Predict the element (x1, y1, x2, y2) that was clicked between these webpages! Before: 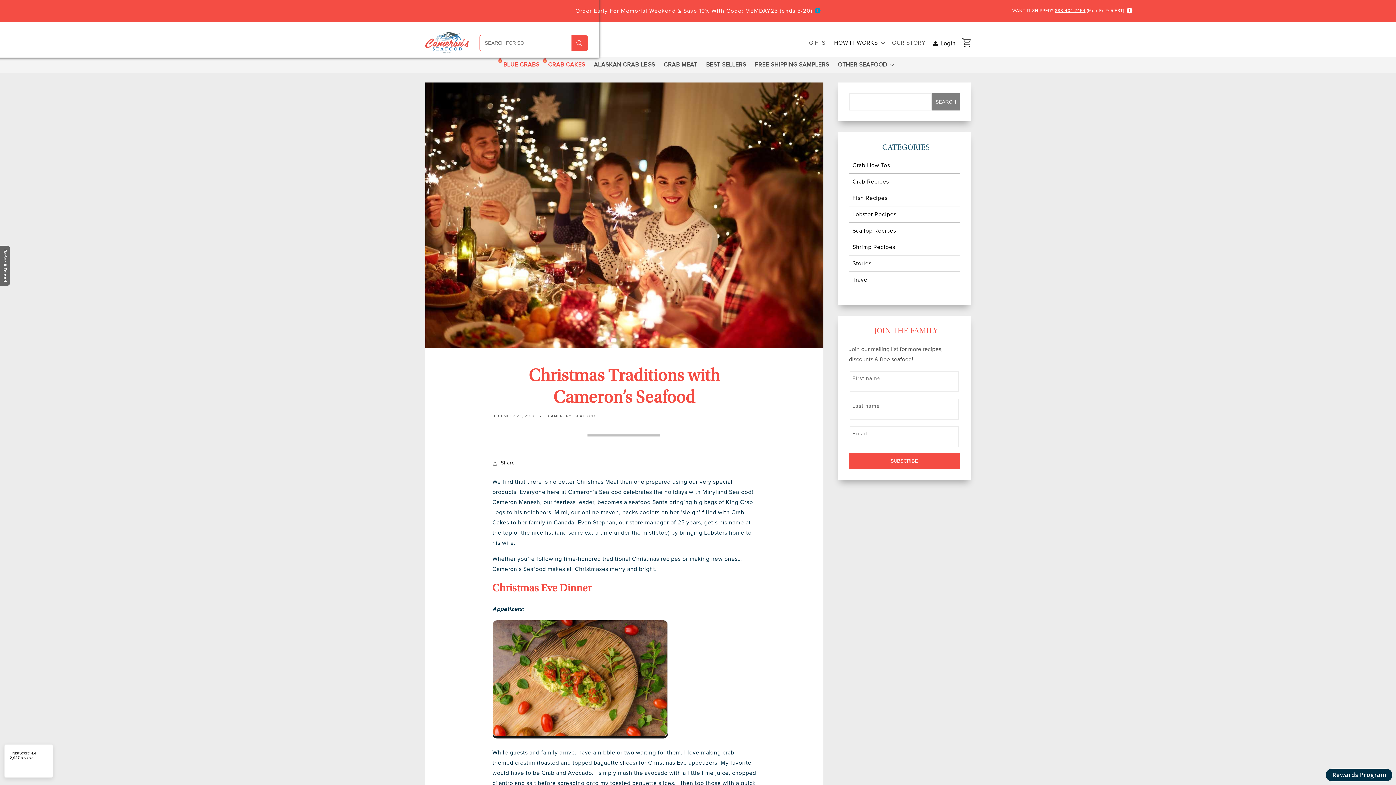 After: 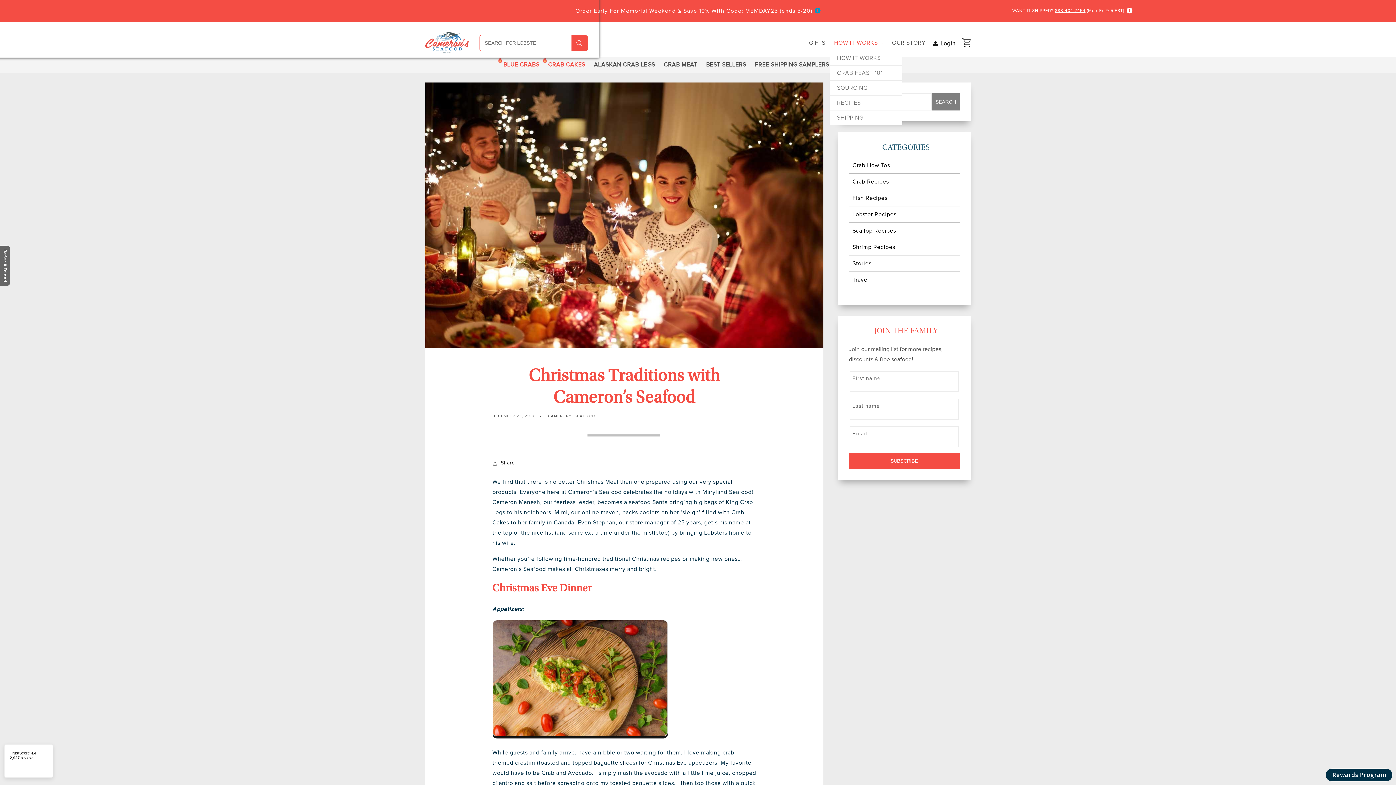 Action: bbox: (829, 35, 887, 51) label: HOW IT WORKS